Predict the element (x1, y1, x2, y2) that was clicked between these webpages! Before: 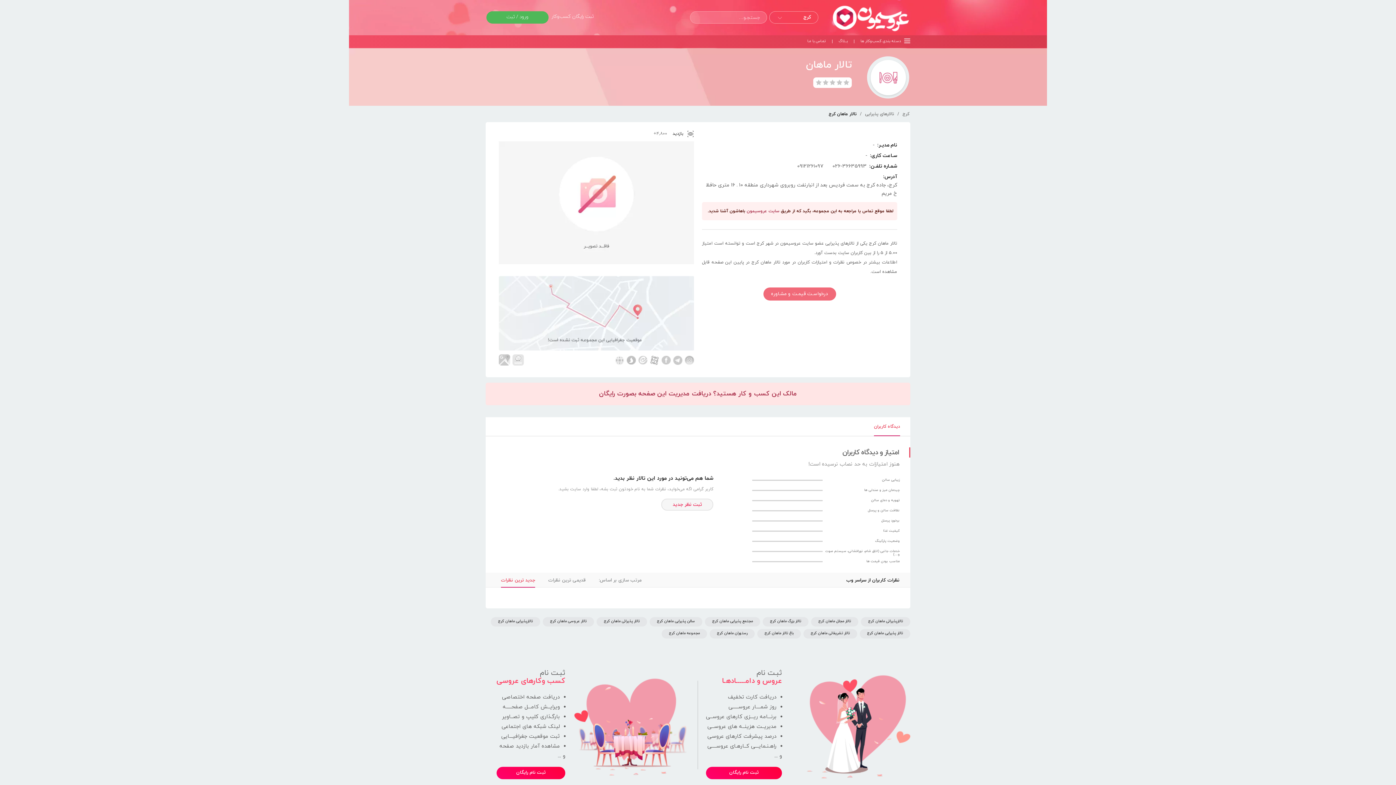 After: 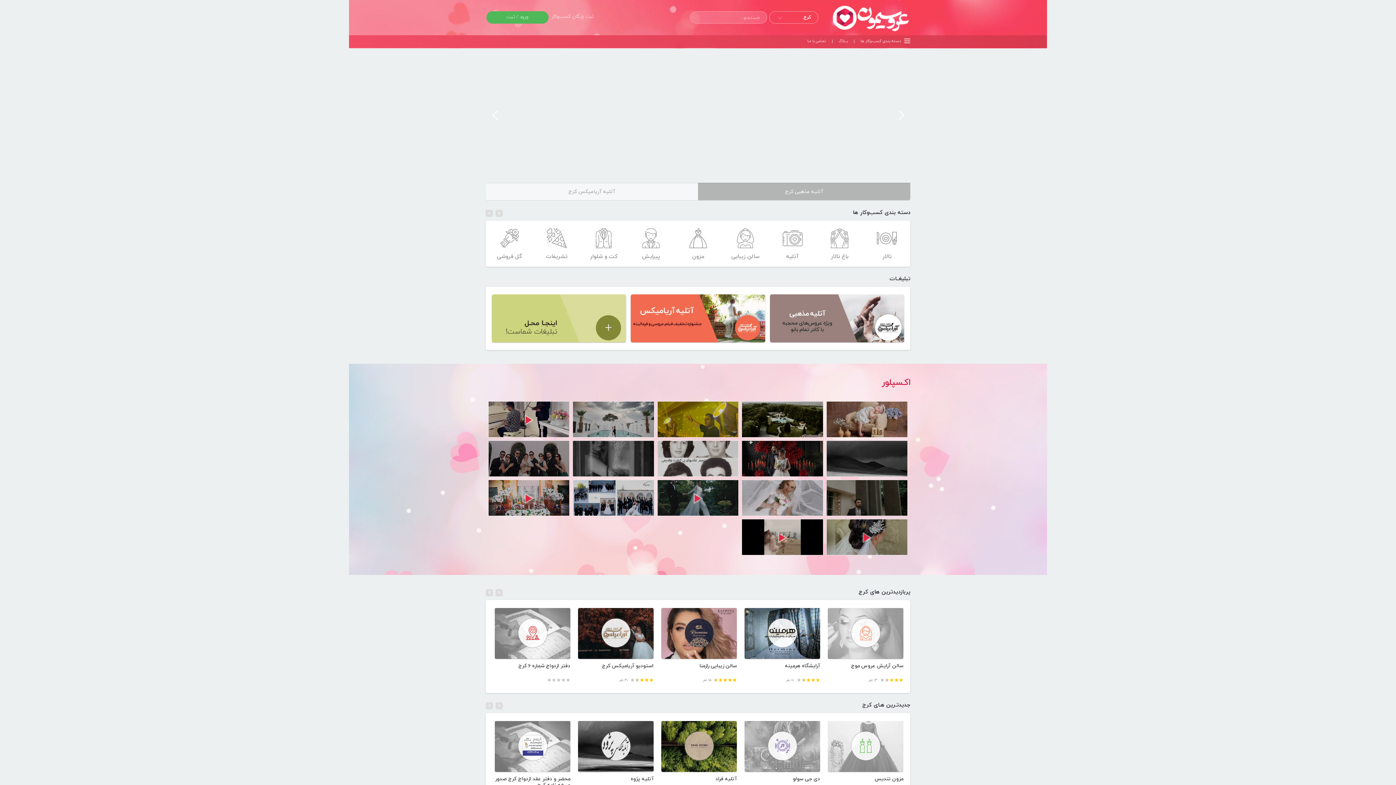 Action: bbox: (902, 111, 909, 117) label: کرج